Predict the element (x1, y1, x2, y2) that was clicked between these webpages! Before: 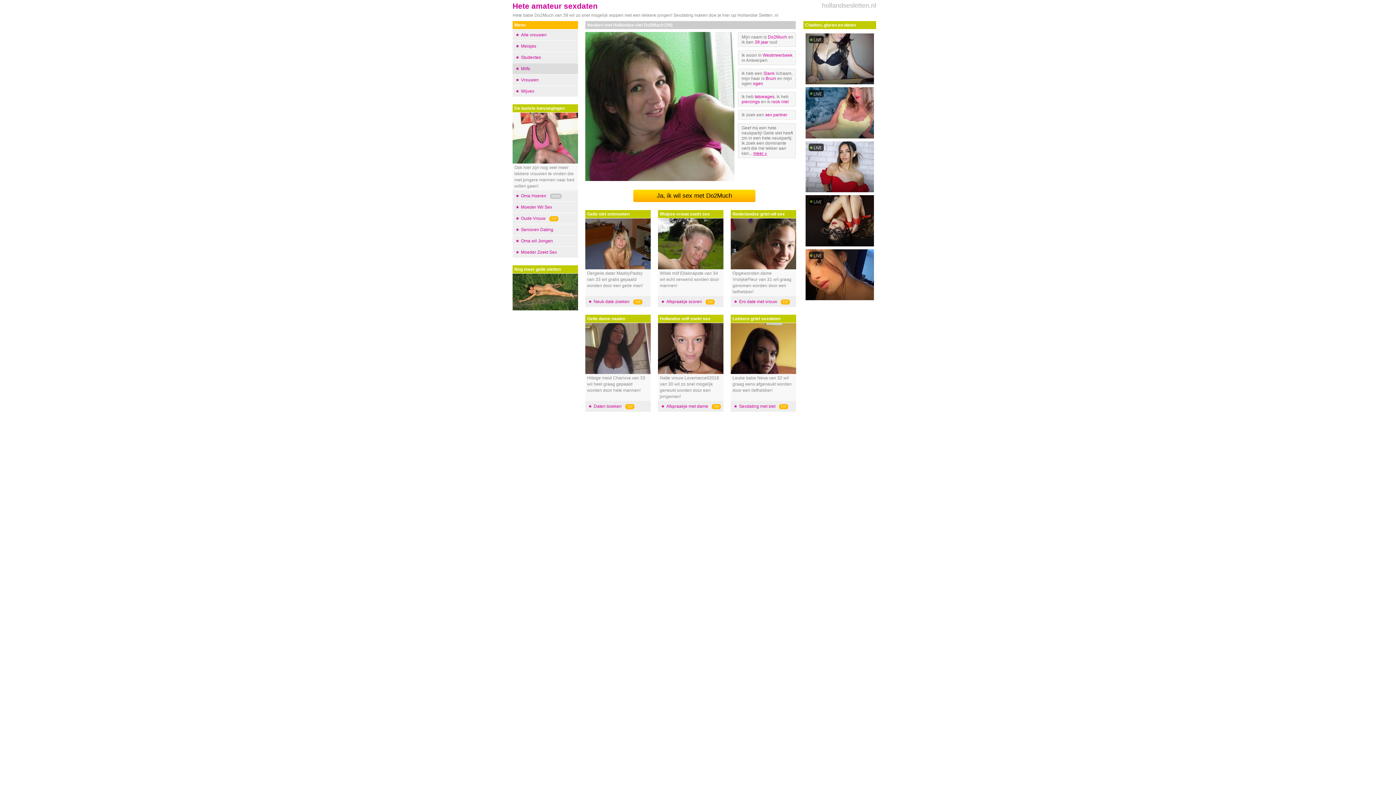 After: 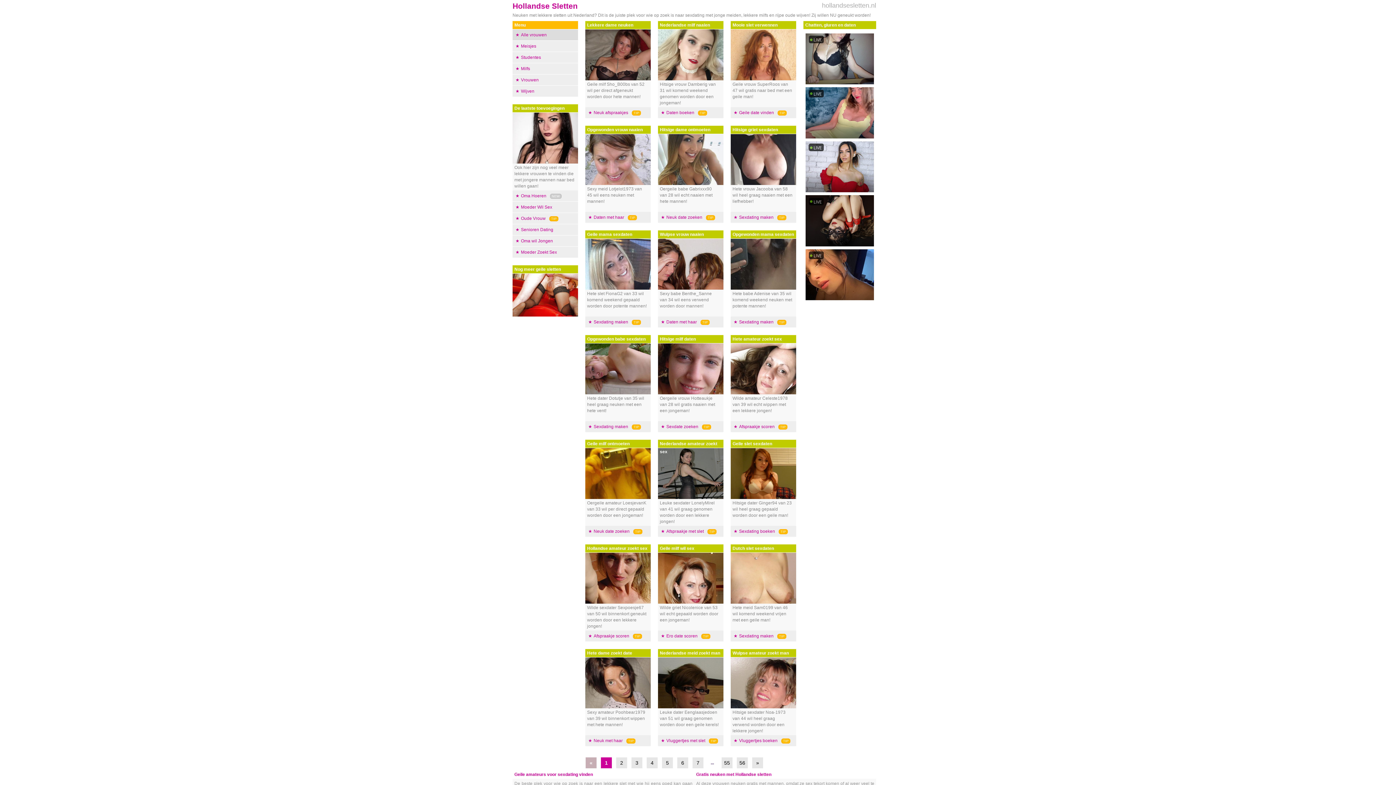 Action: label: Alle vrouwen bbox: (516, 29, 578, 40)